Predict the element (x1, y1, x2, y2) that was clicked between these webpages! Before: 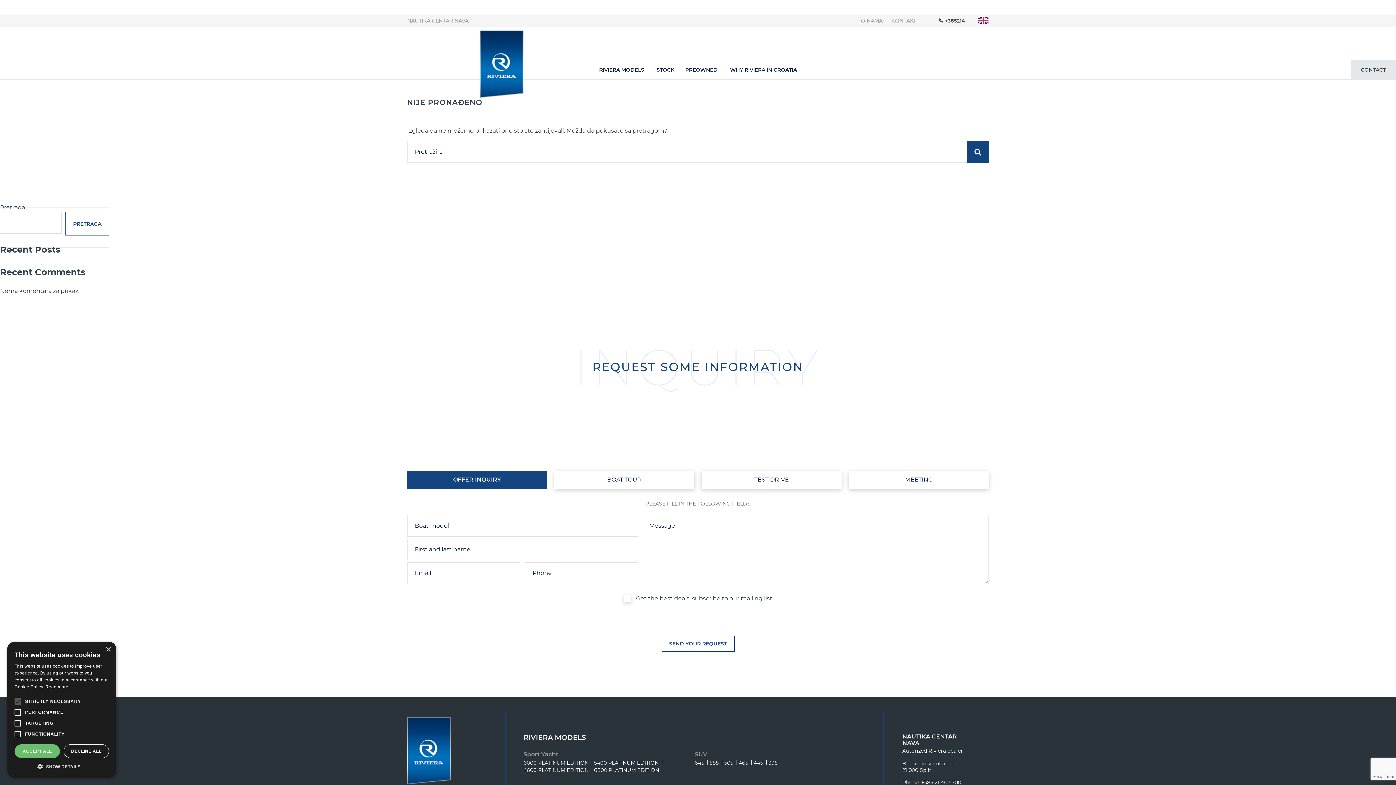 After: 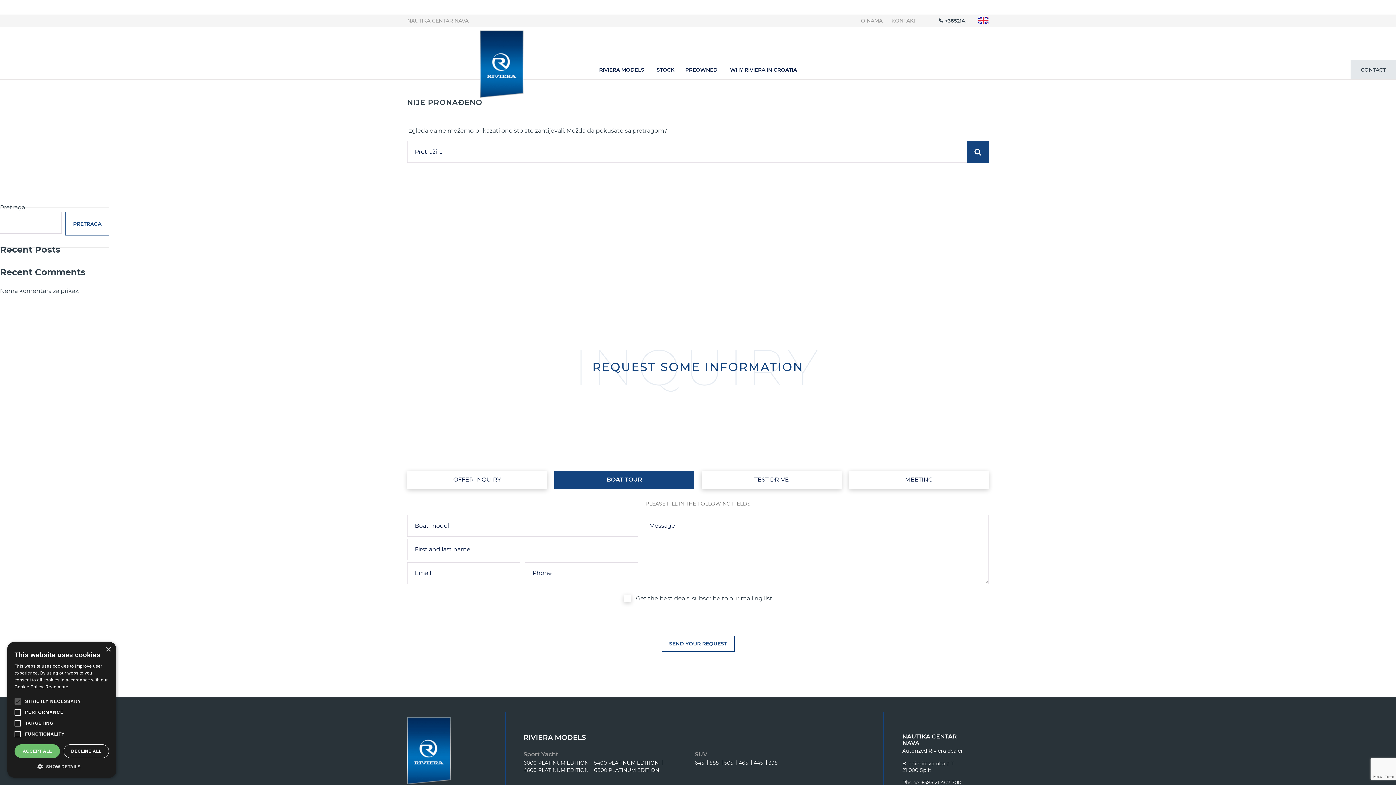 Action: bbox: (554, 470, 694, 489) label: BOAT TOUR